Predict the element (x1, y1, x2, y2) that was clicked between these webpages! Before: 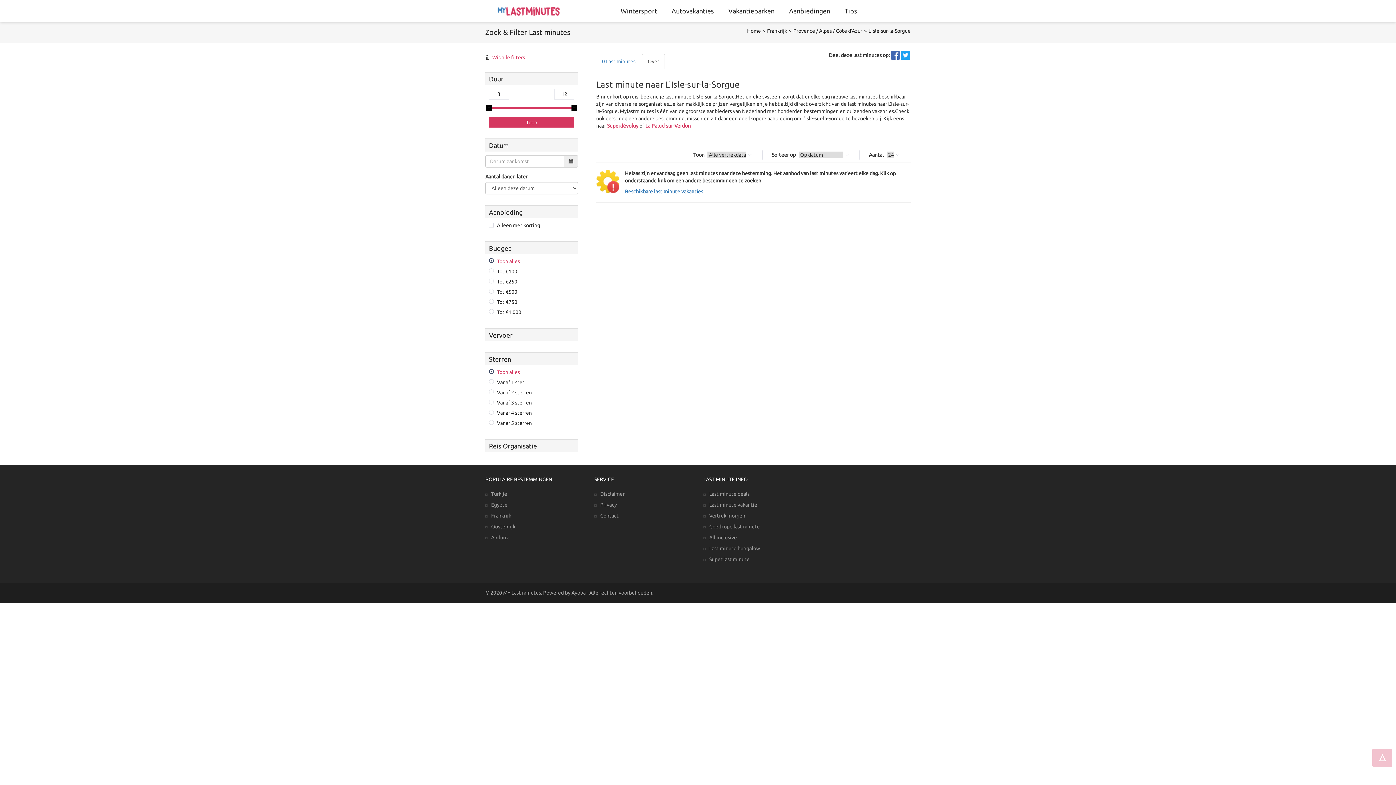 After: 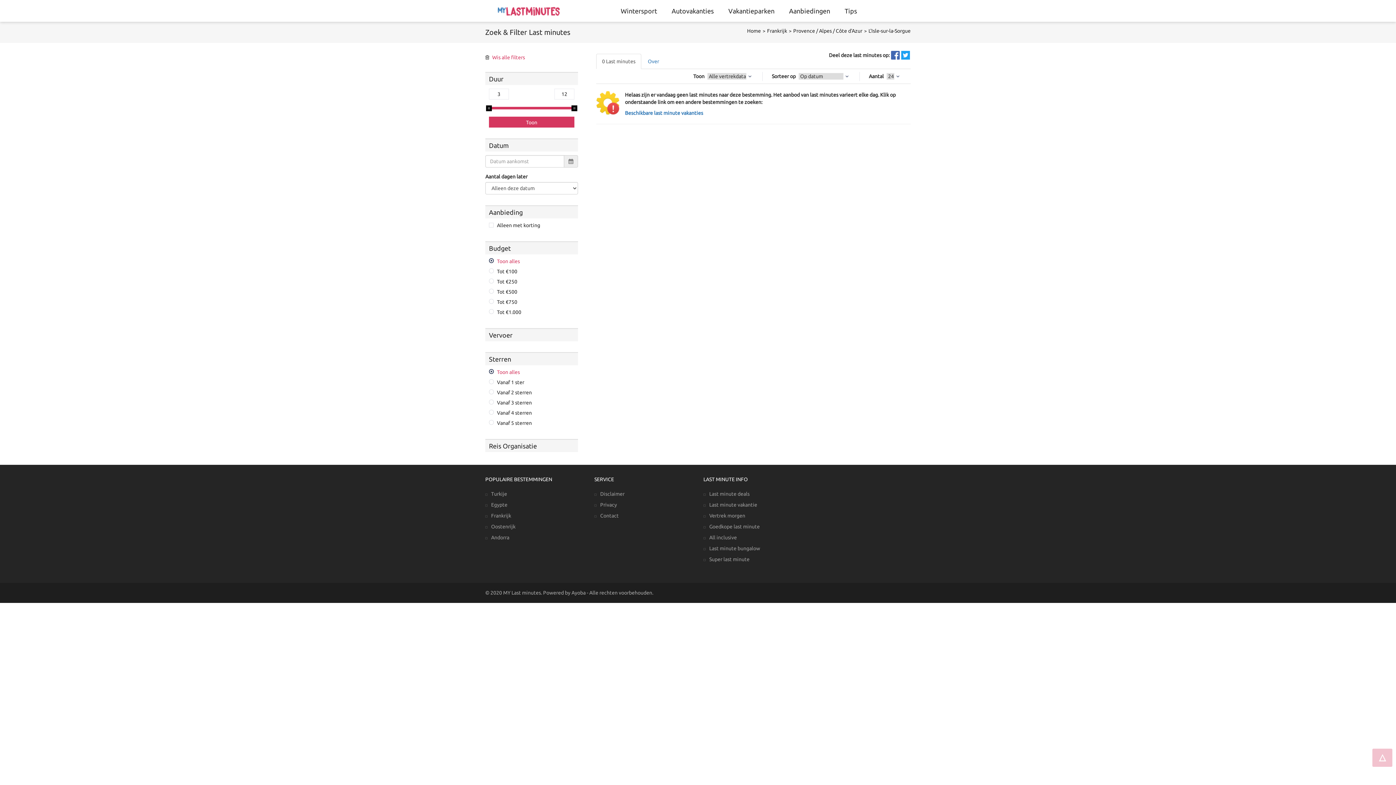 Action: label: 0 Last minutes bbox: (596, 53, 641, 69)